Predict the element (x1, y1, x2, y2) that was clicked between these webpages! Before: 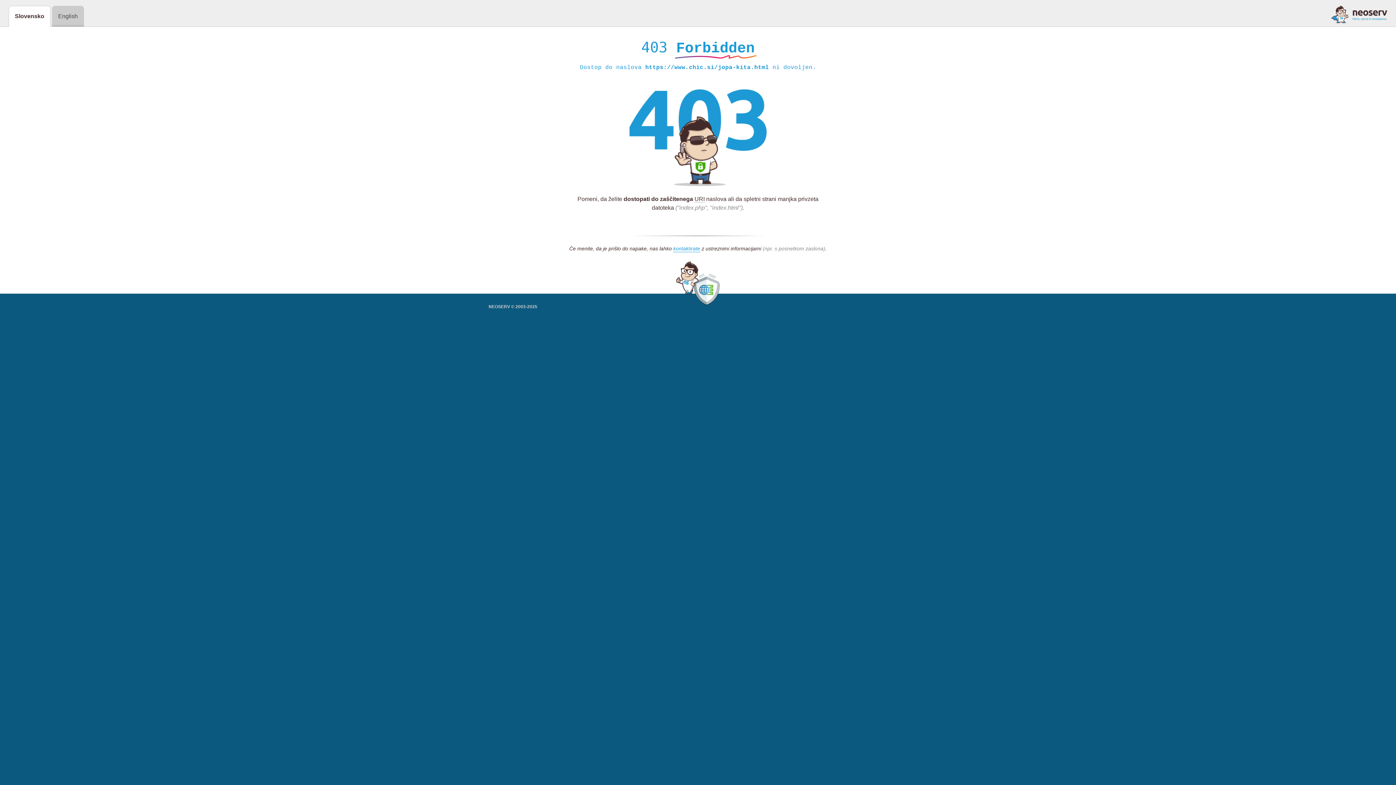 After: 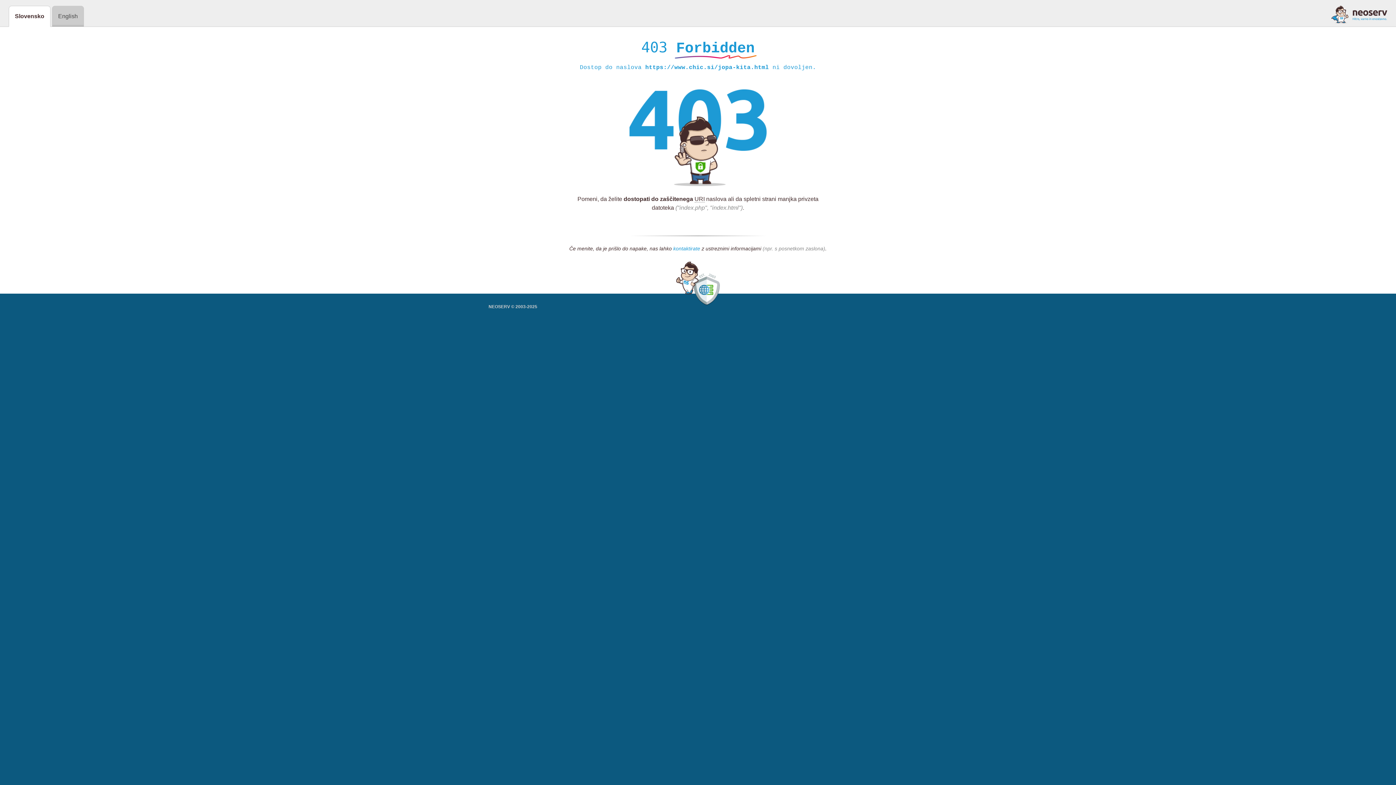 Action: label: kontaktirate bbox: (673, 245, 700, 252)